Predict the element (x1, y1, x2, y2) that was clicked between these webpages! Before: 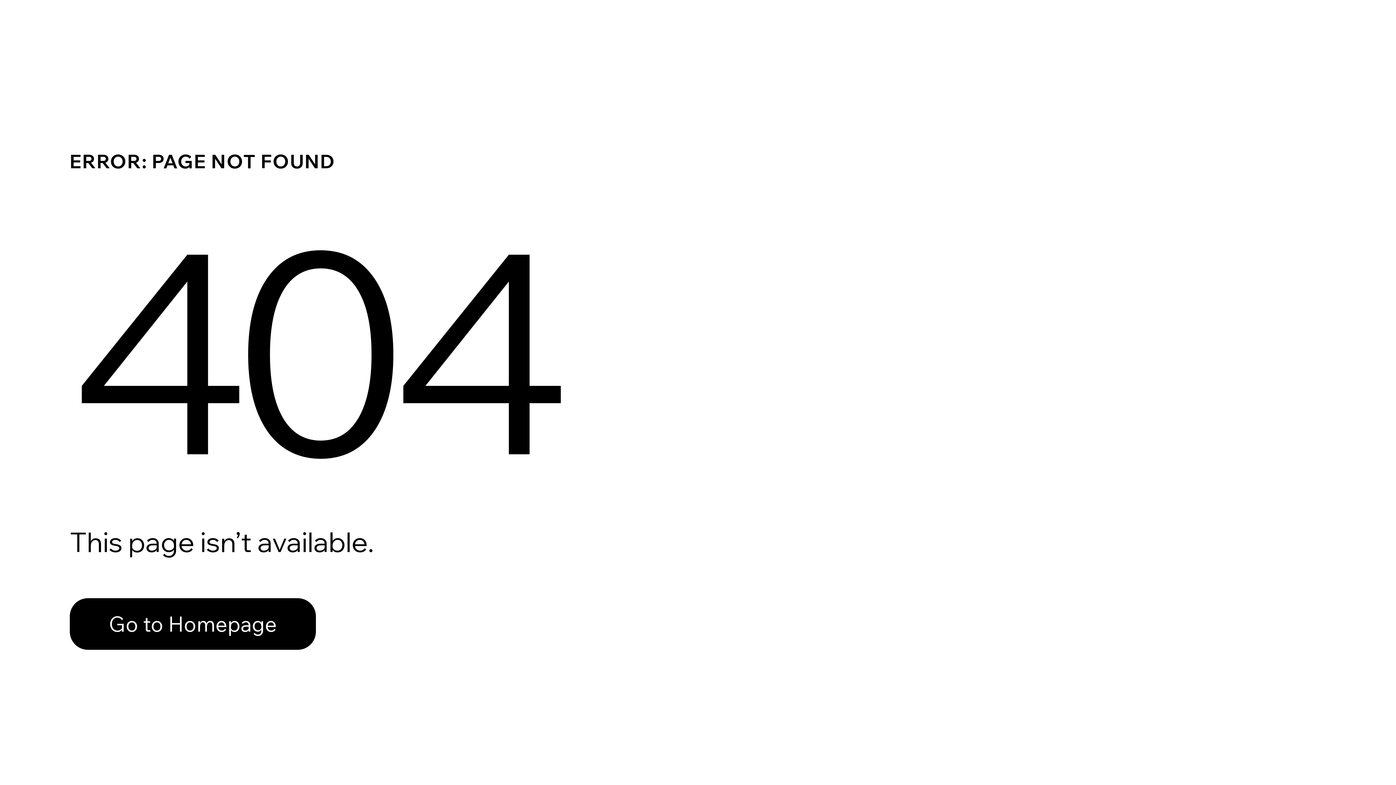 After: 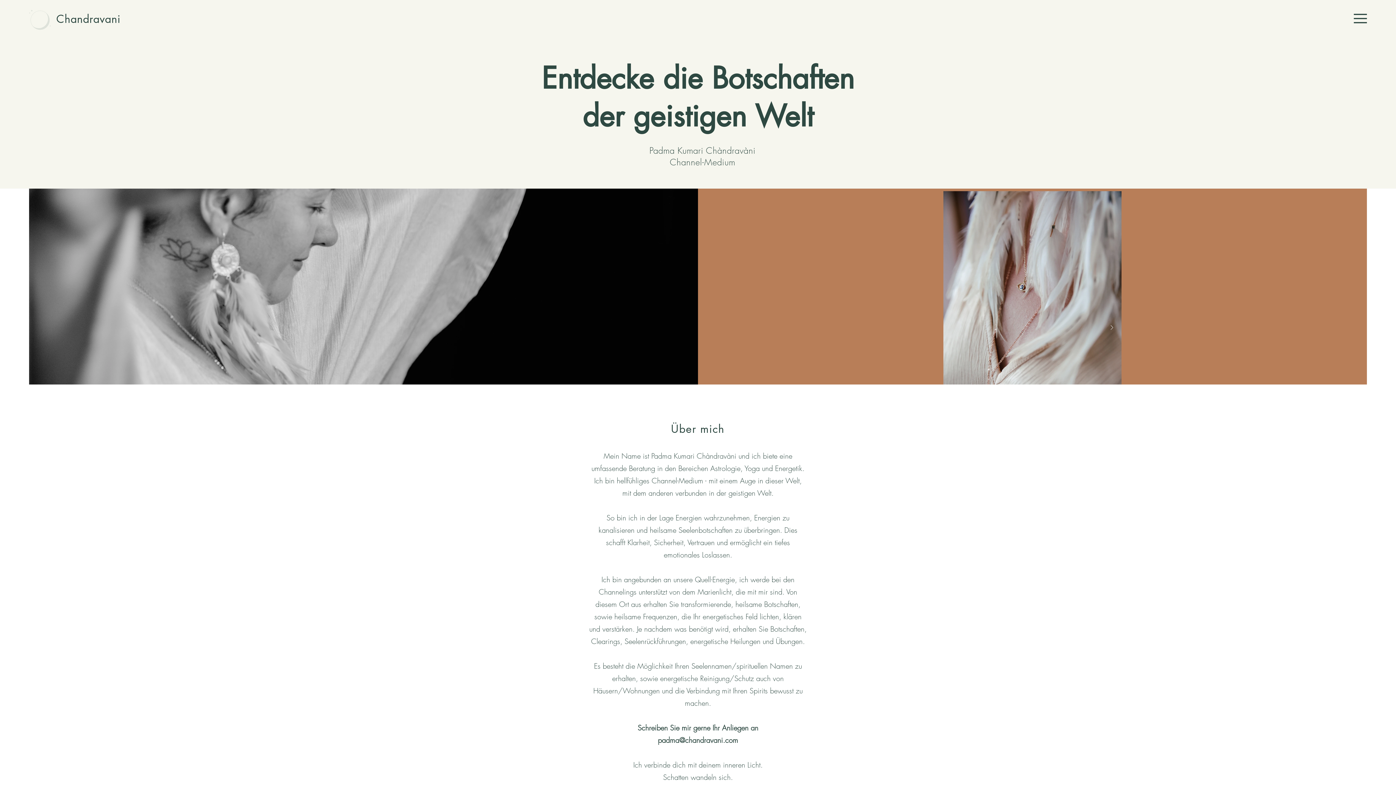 Action: bbox: (69, 598, 316, 650) label: Go to Homepage